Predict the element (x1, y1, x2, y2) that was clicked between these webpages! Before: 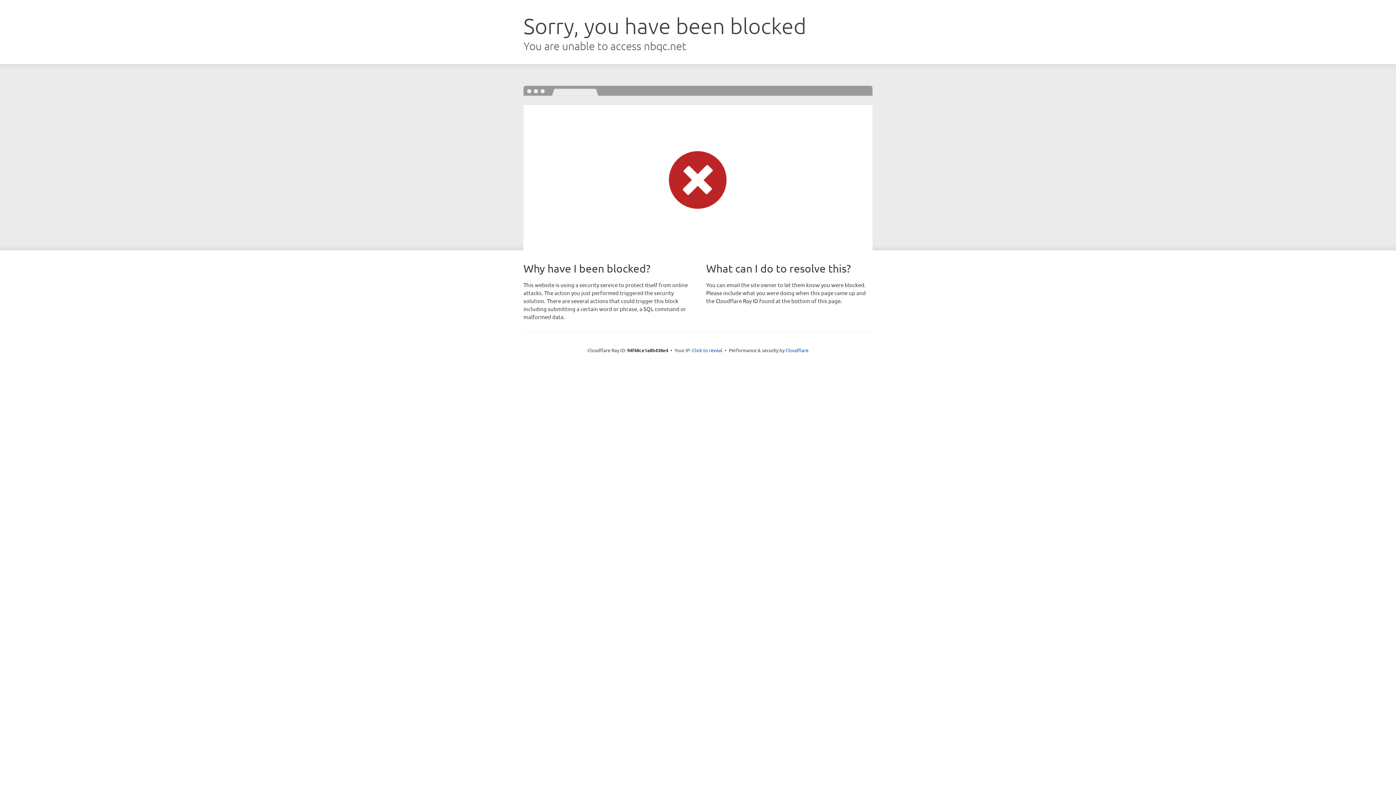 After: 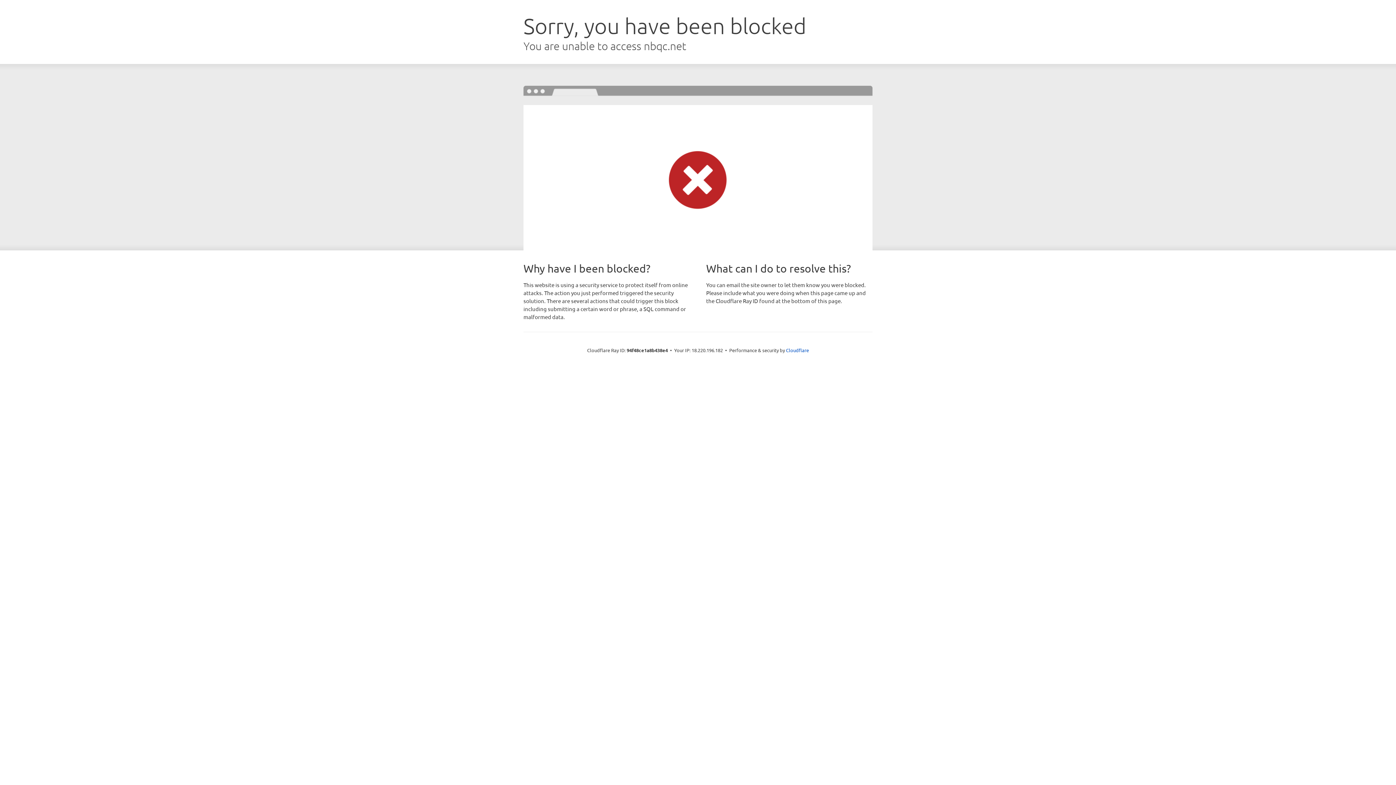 Action: bbox: (692, 346, 722, 353) label: Click to reveal